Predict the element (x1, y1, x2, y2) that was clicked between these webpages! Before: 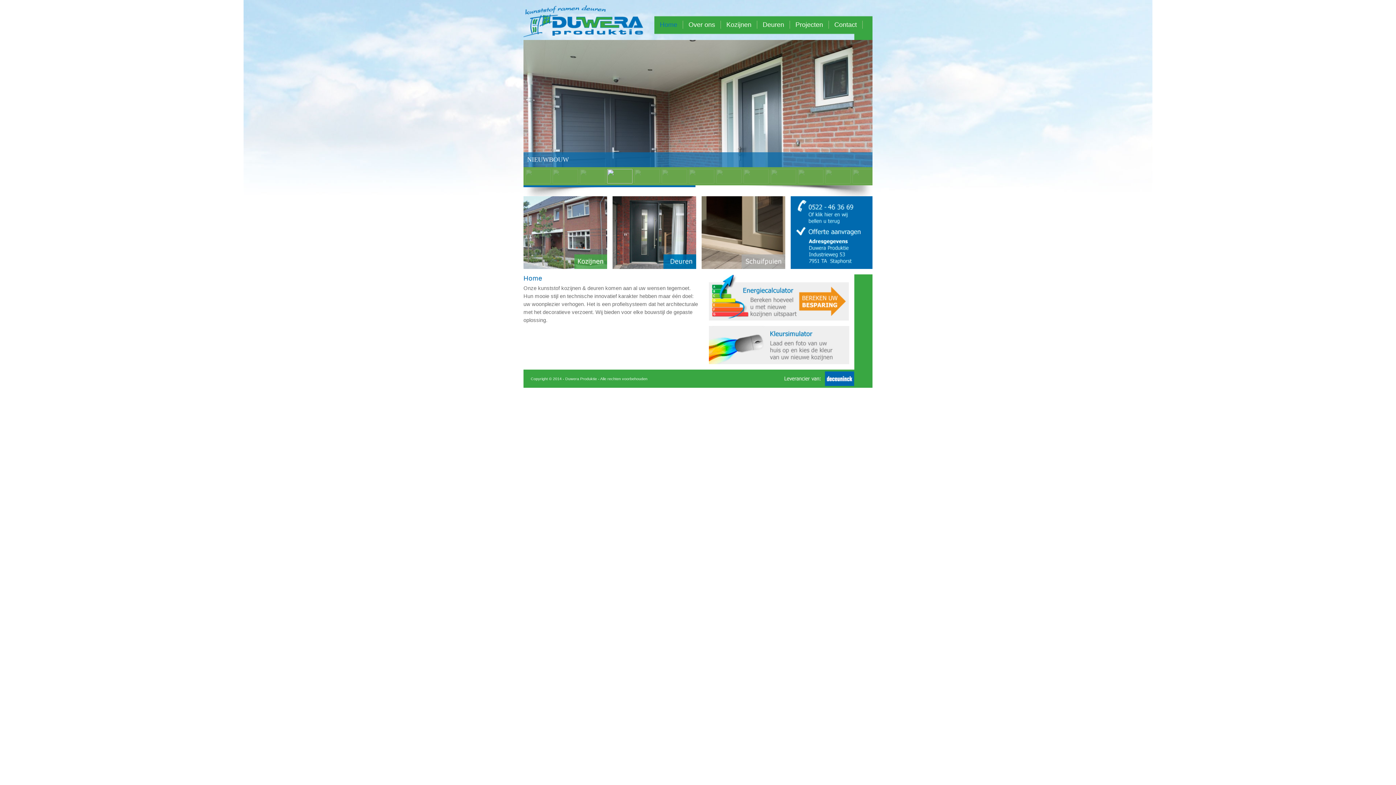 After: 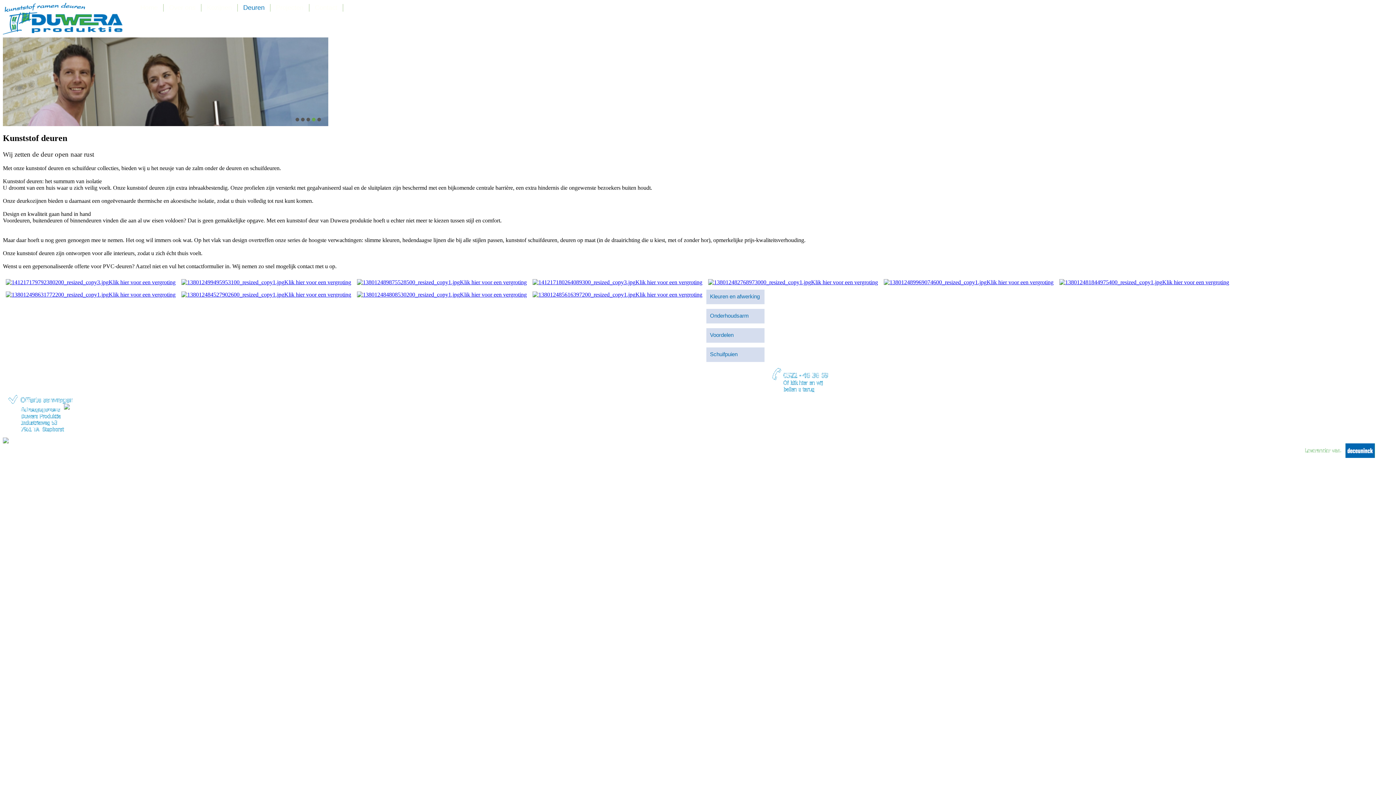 Action: bbox: (612, 264, 696, 270)